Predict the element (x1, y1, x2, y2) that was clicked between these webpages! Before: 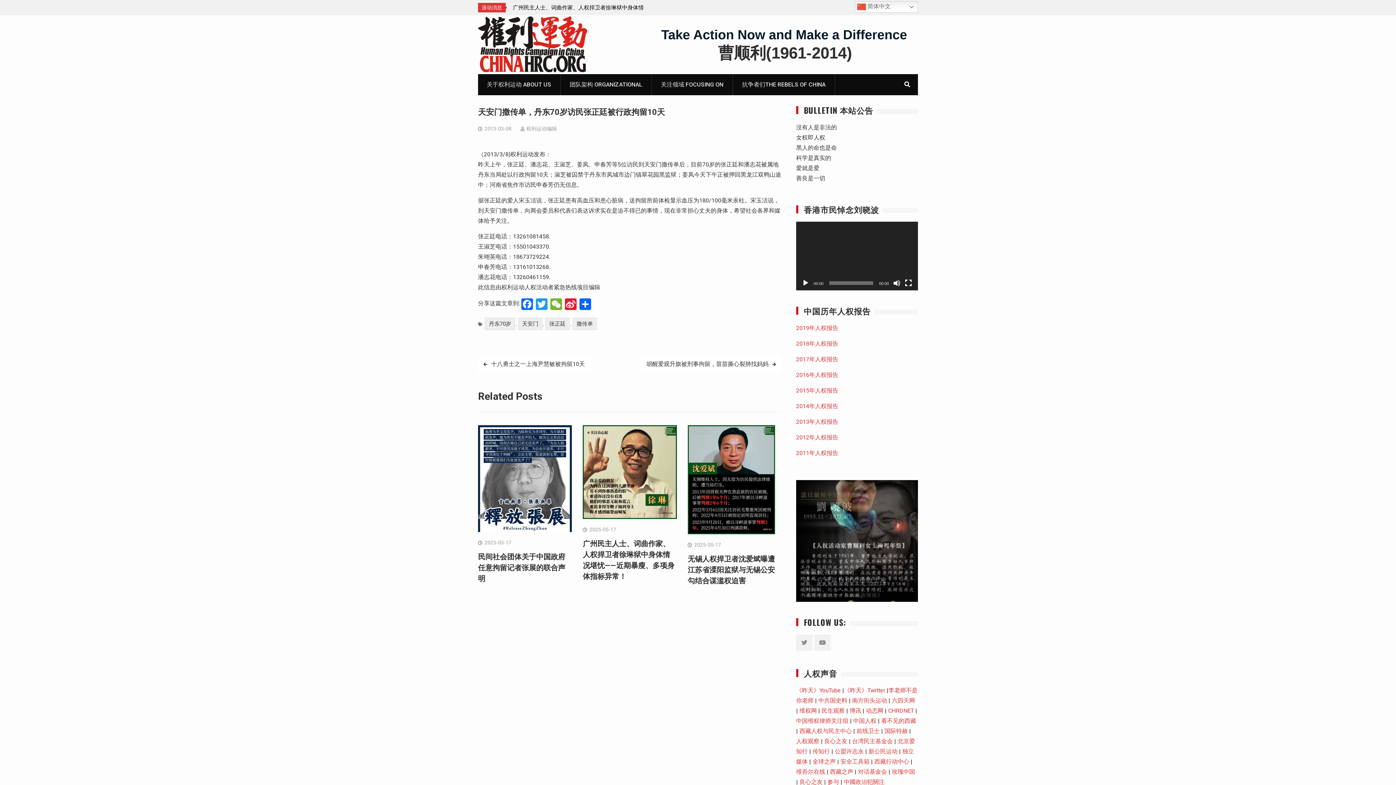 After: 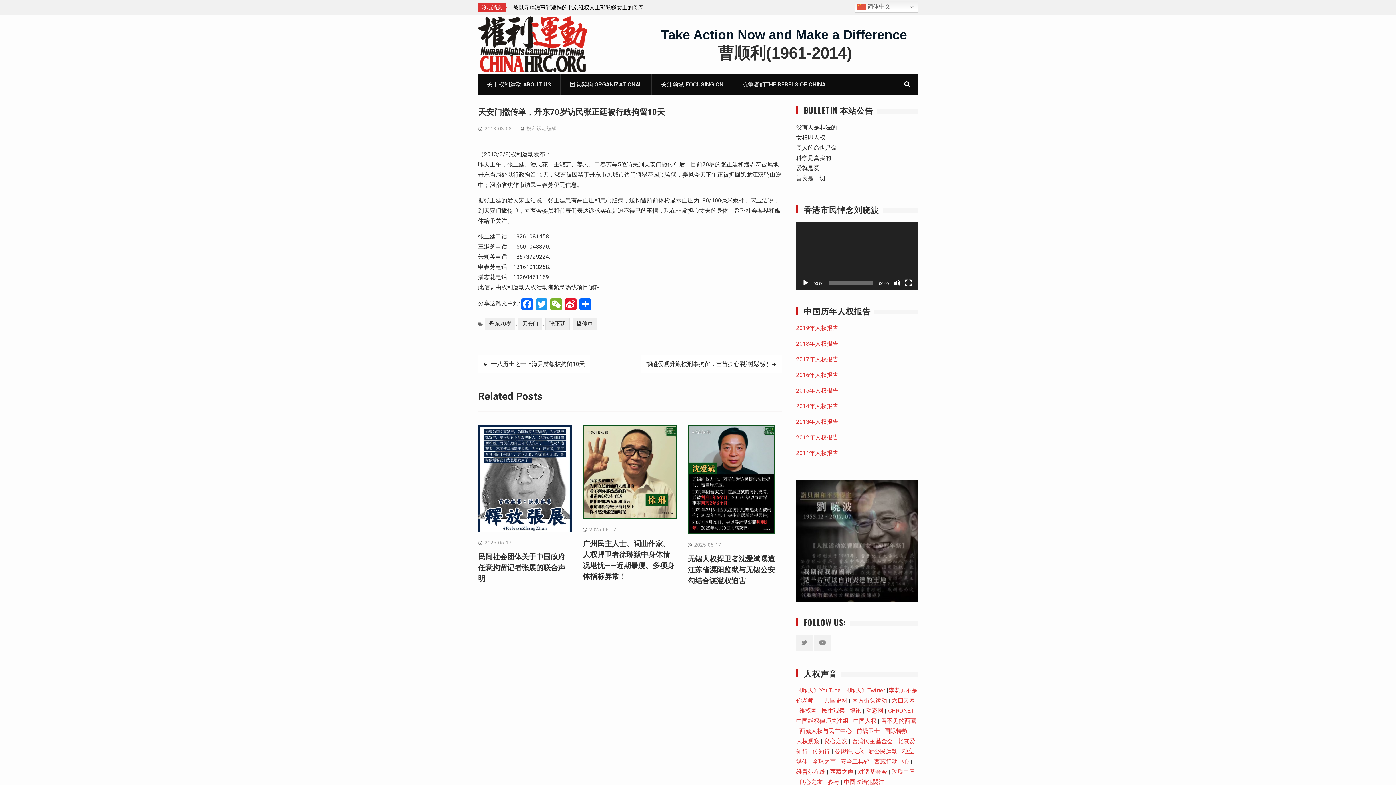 Action: bbox: (812, 758, 836, 765) label: 全球之声